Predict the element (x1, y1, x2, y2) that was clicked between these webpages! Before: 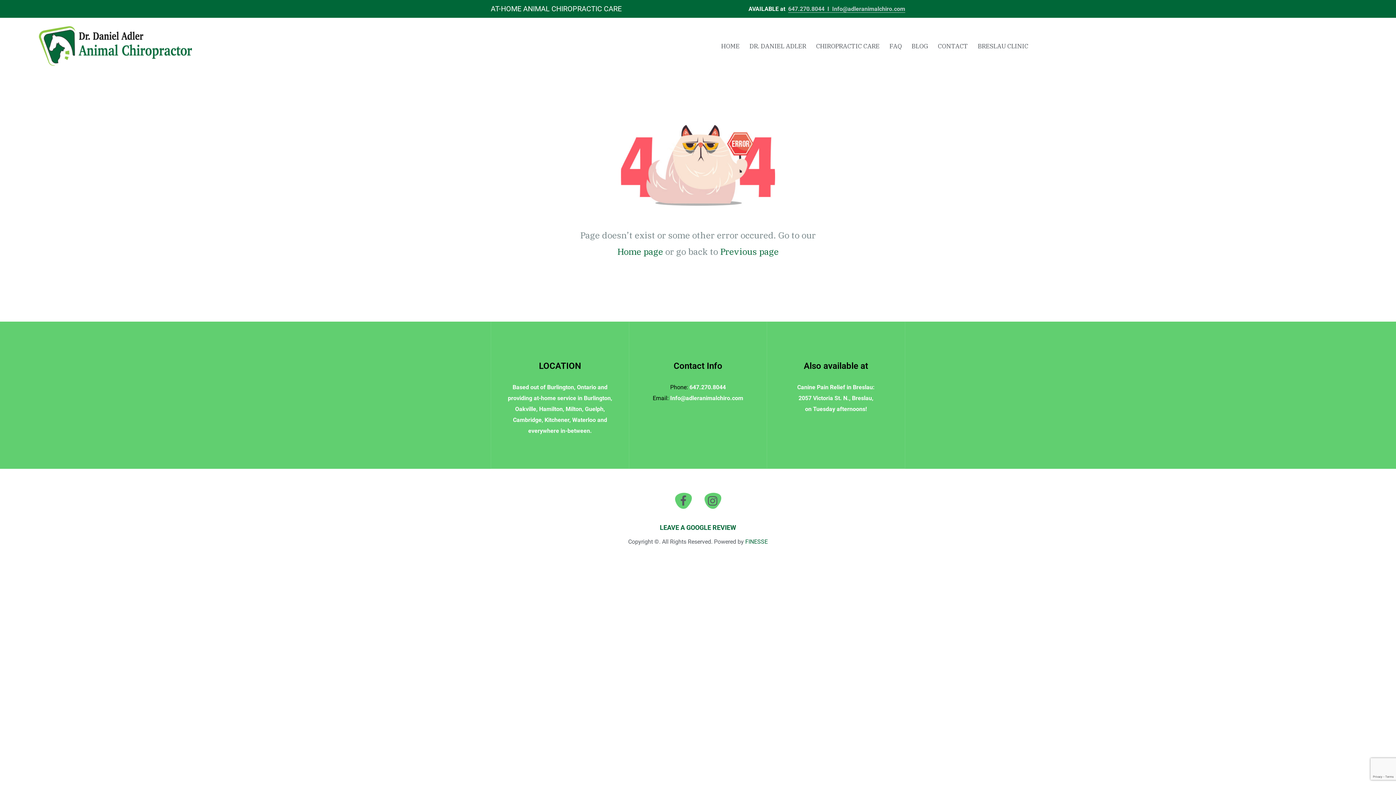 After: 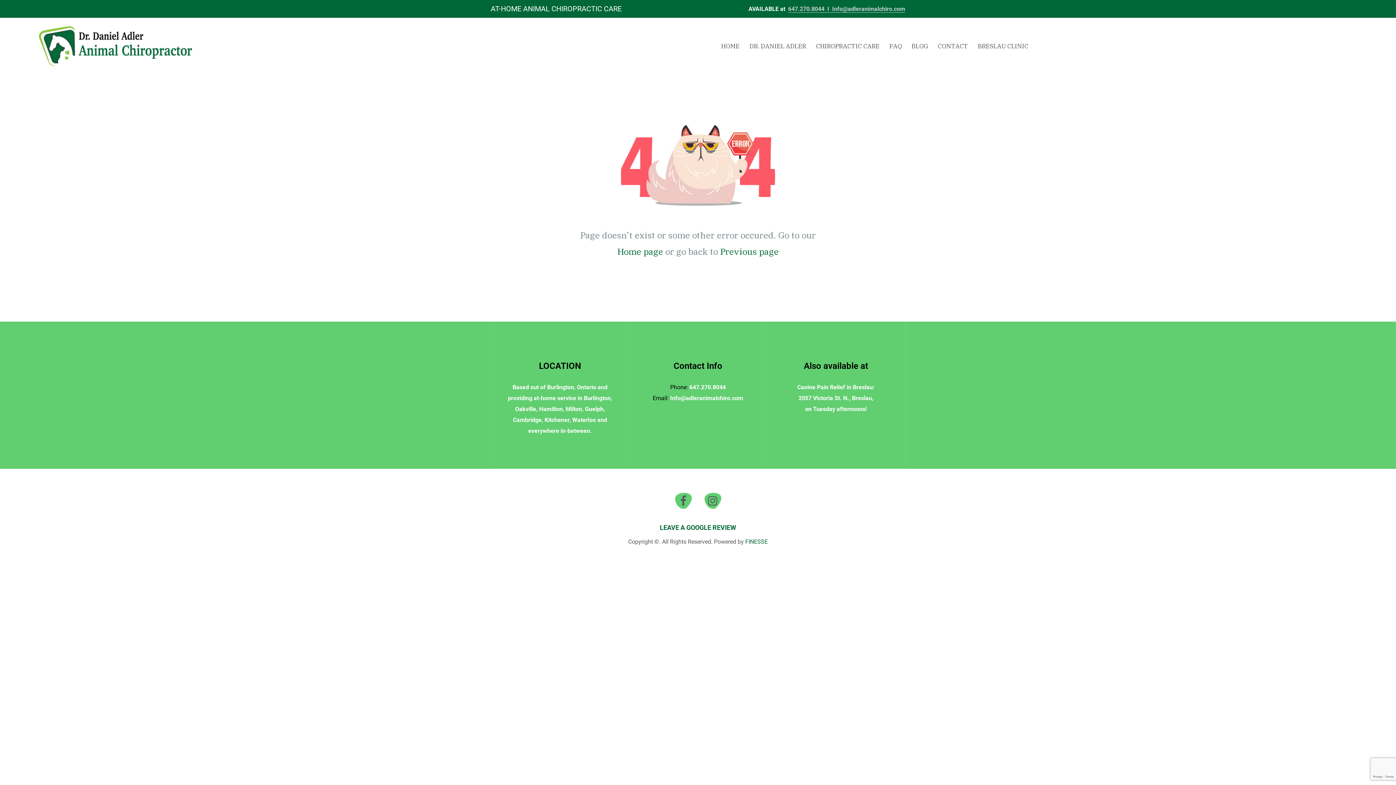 Action: bbox: (660, 524, 736, 532) label: LEAVE A GOOGLE REVIEW